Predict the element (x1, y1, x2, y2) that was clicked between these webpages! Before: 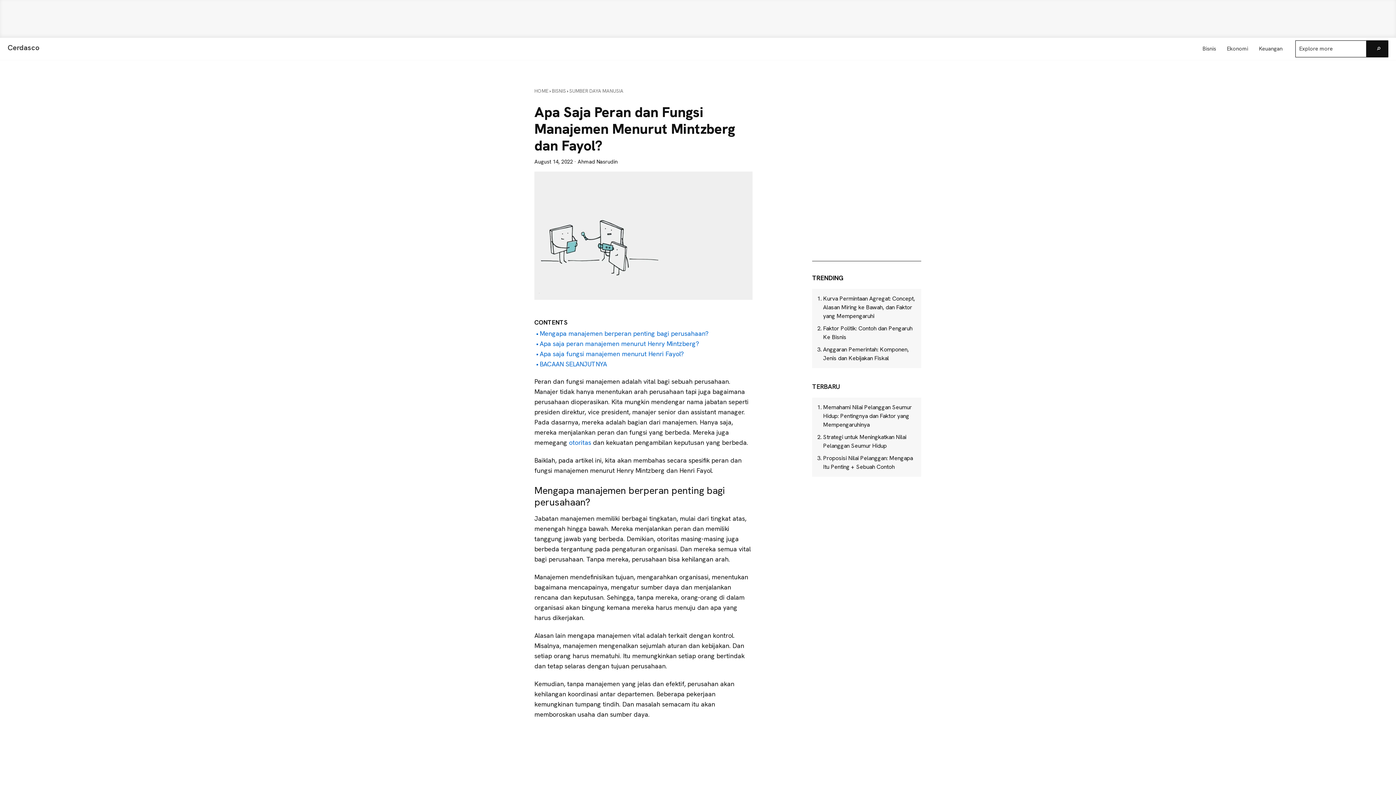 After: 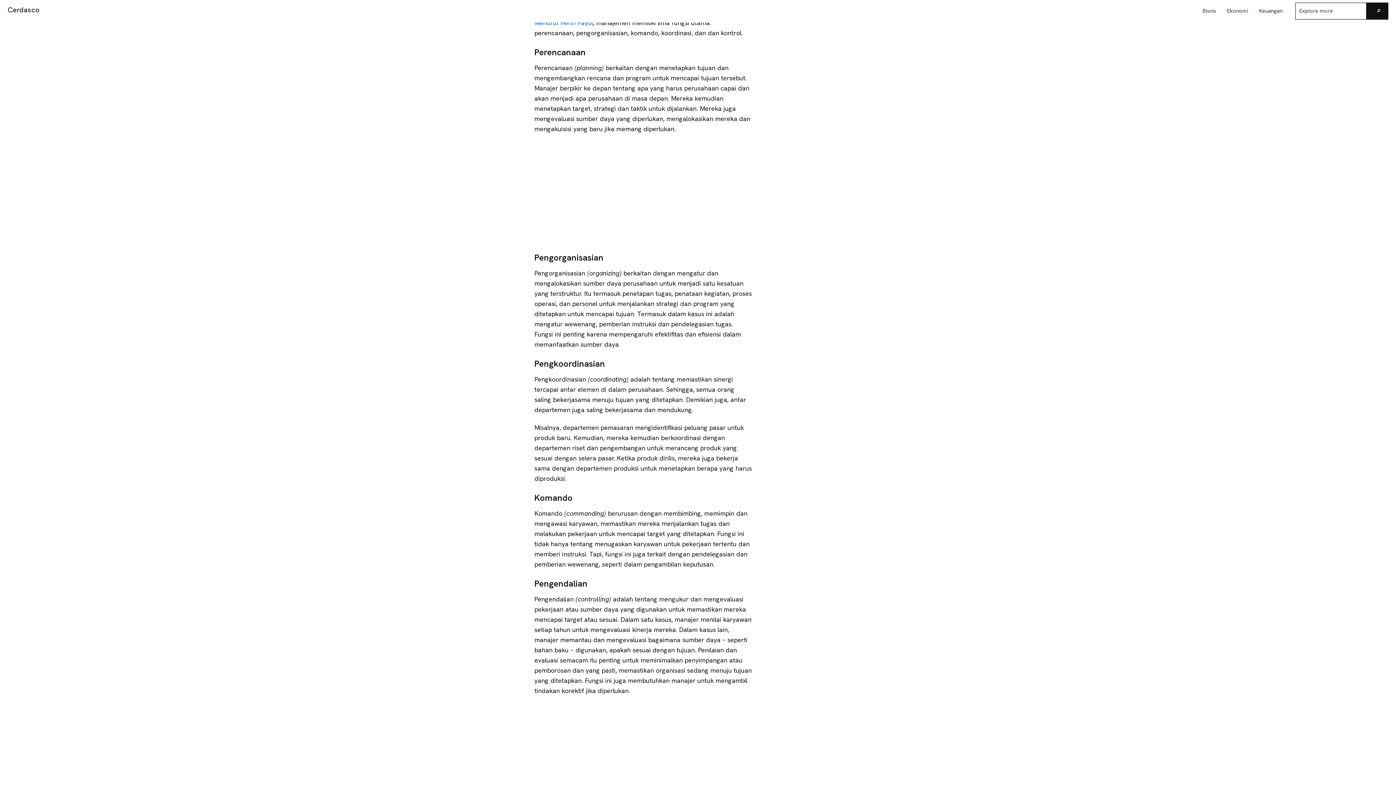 Action: label: Apa saja fungsi manajemen menurut Henri Fayol? bbox: (536, 349, 683, 359)